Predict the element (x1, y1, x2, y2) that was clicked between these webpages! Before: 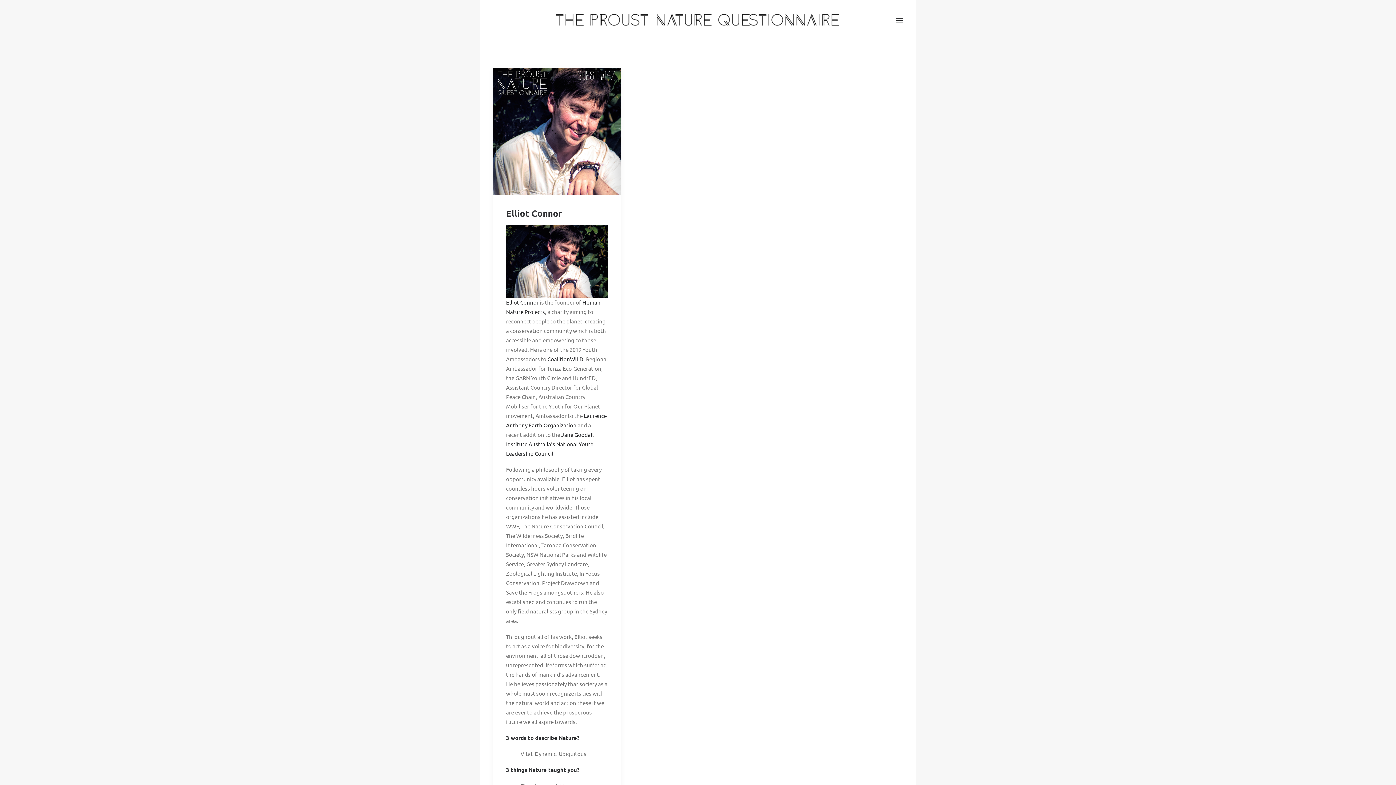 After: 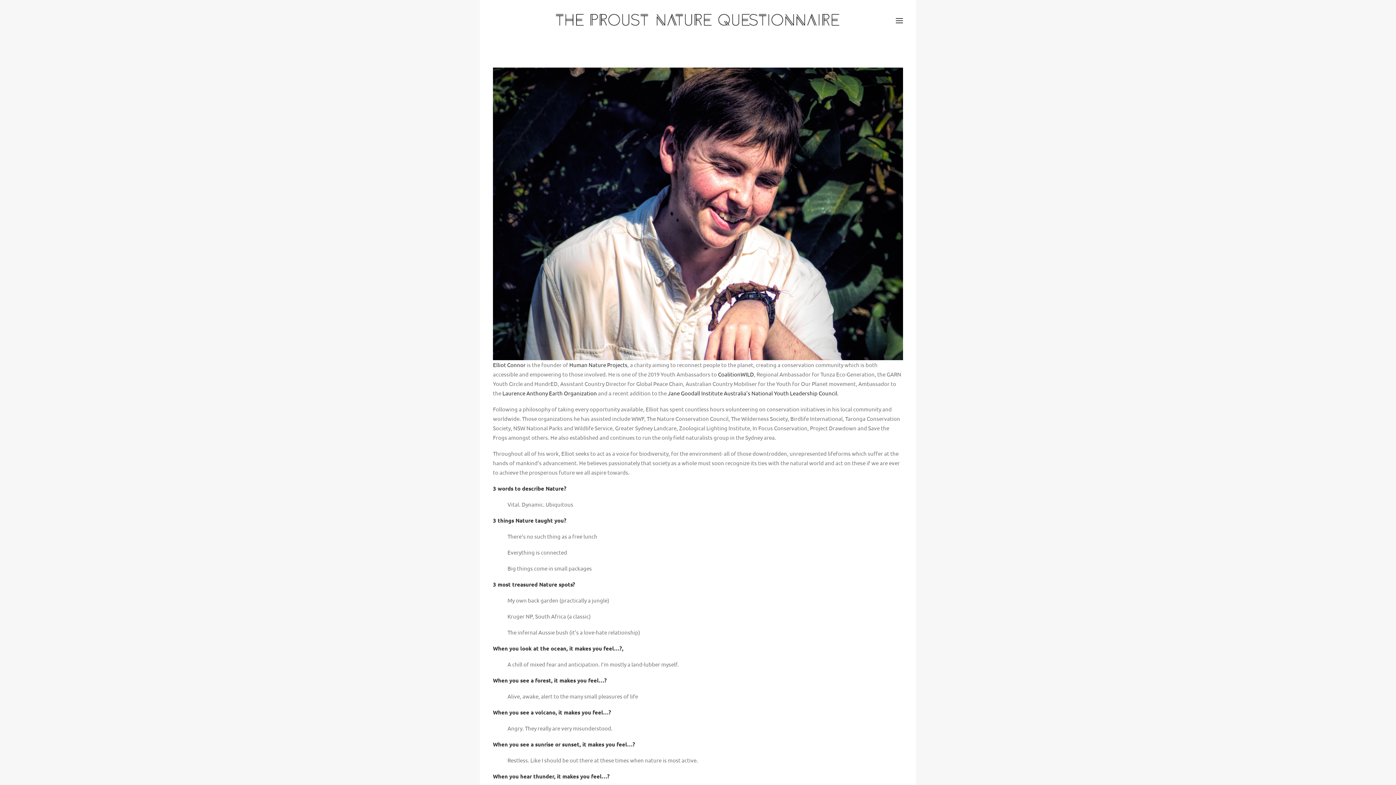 Action: label: Elliot Connor bbox: (506, 207, 562, 218)